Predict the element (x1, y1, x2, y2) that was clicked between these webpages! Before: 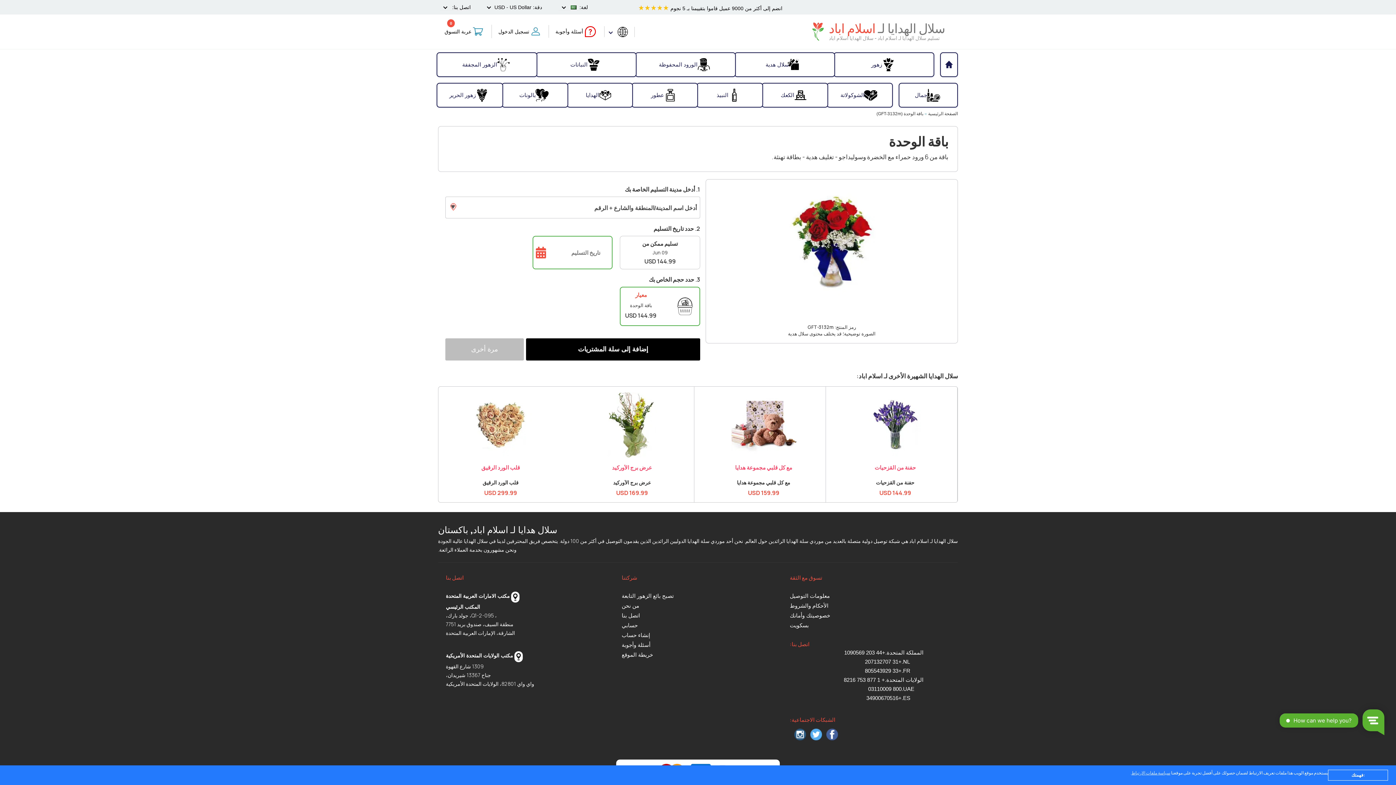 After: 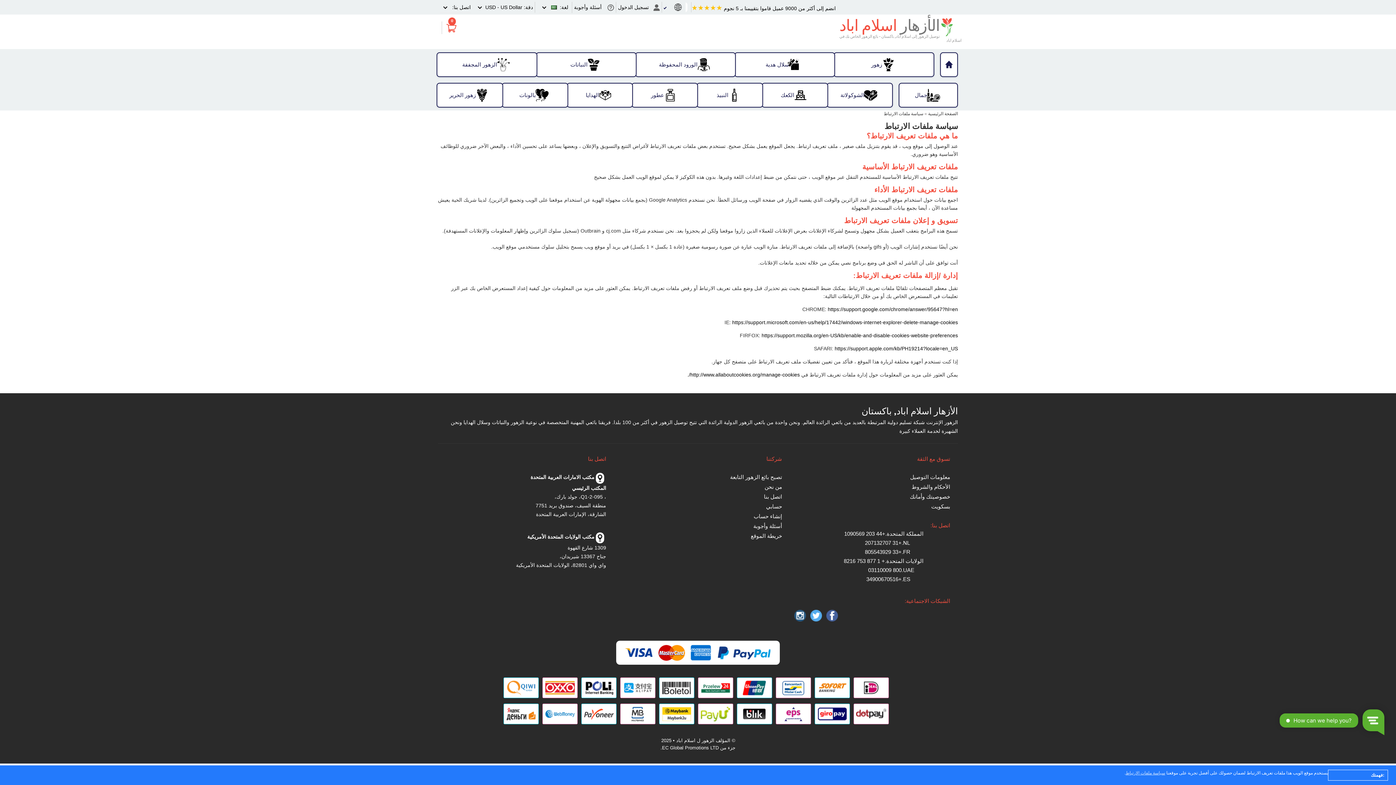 Action: label: بسكويت bbox: (790, 621, 950, 631)